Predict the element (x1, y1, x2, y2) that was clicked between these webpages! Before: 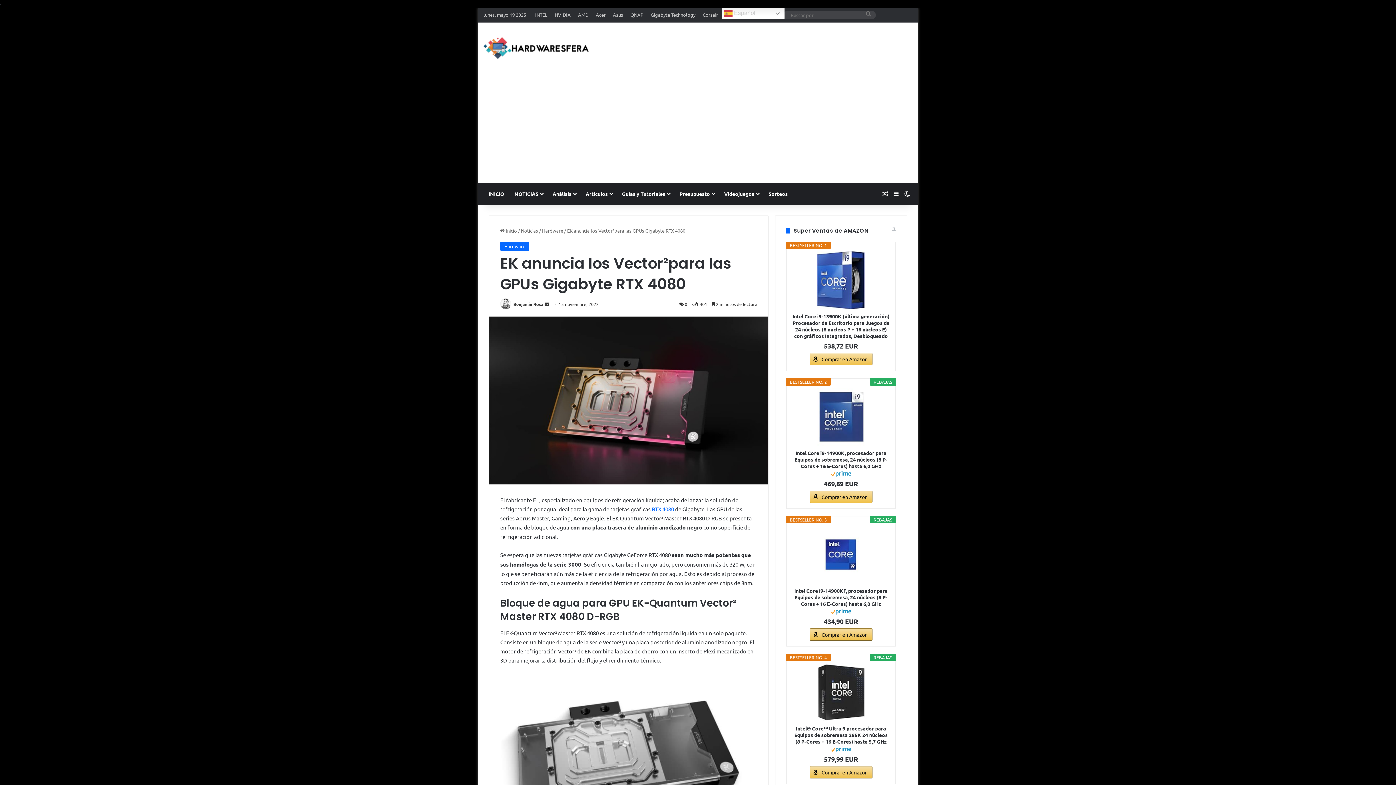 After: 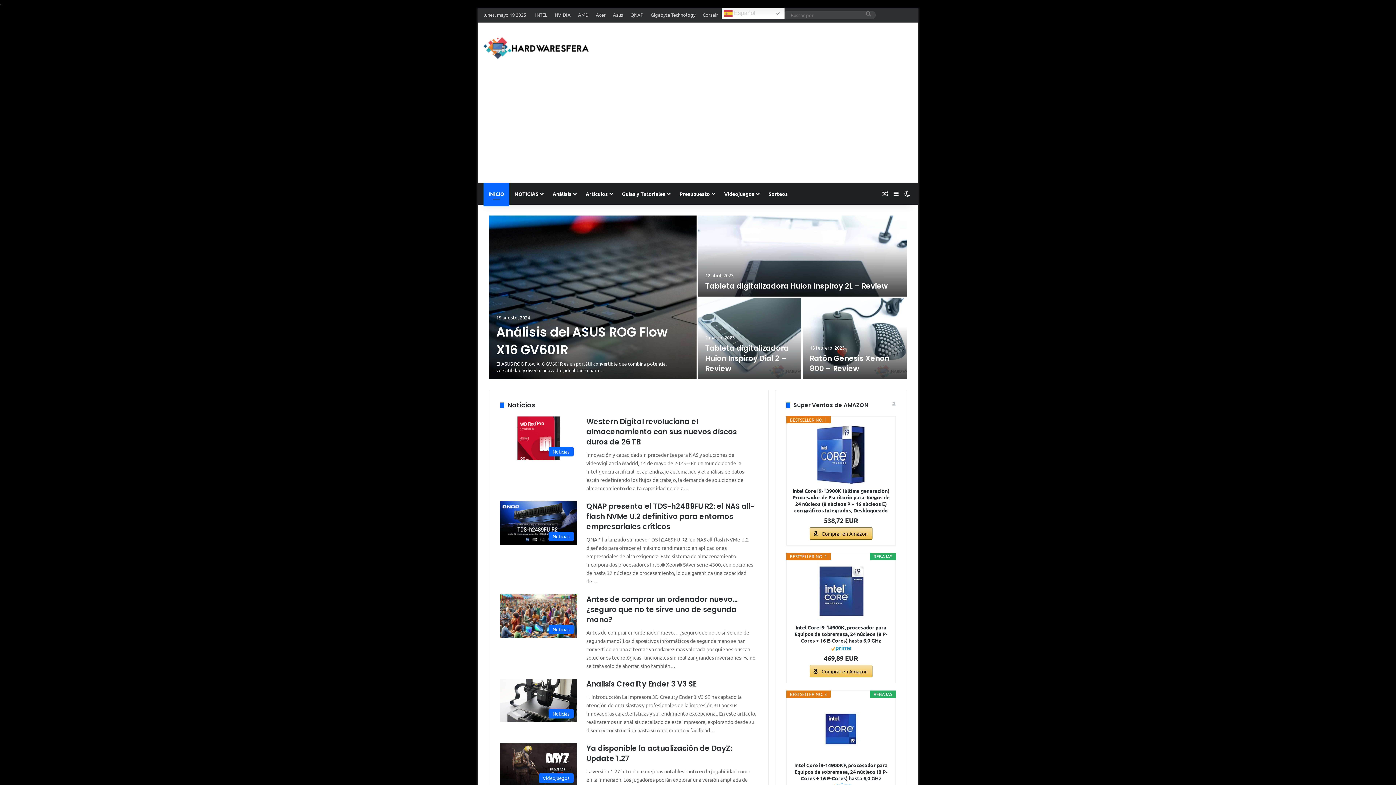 Action: label:  Inicio bbox: (500, 227, 517, 233)